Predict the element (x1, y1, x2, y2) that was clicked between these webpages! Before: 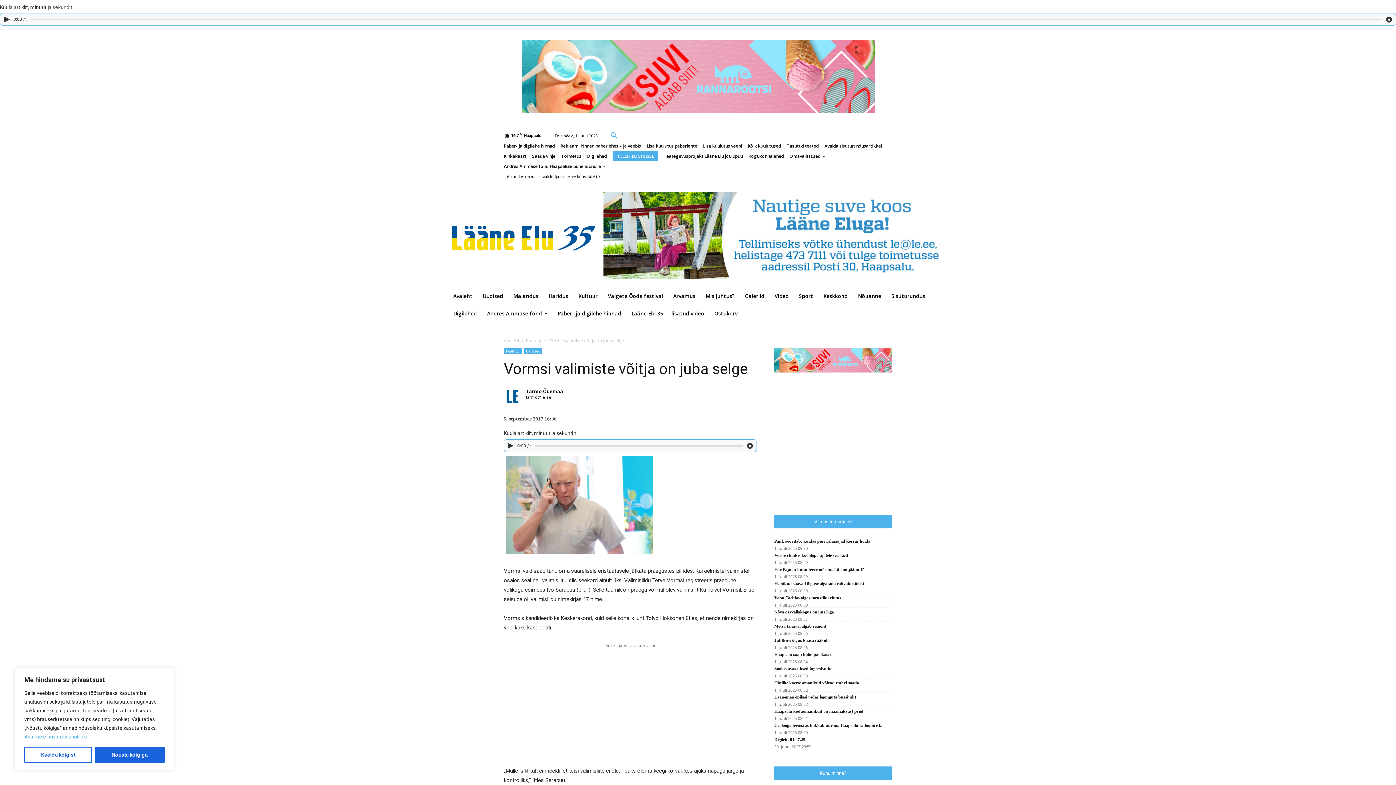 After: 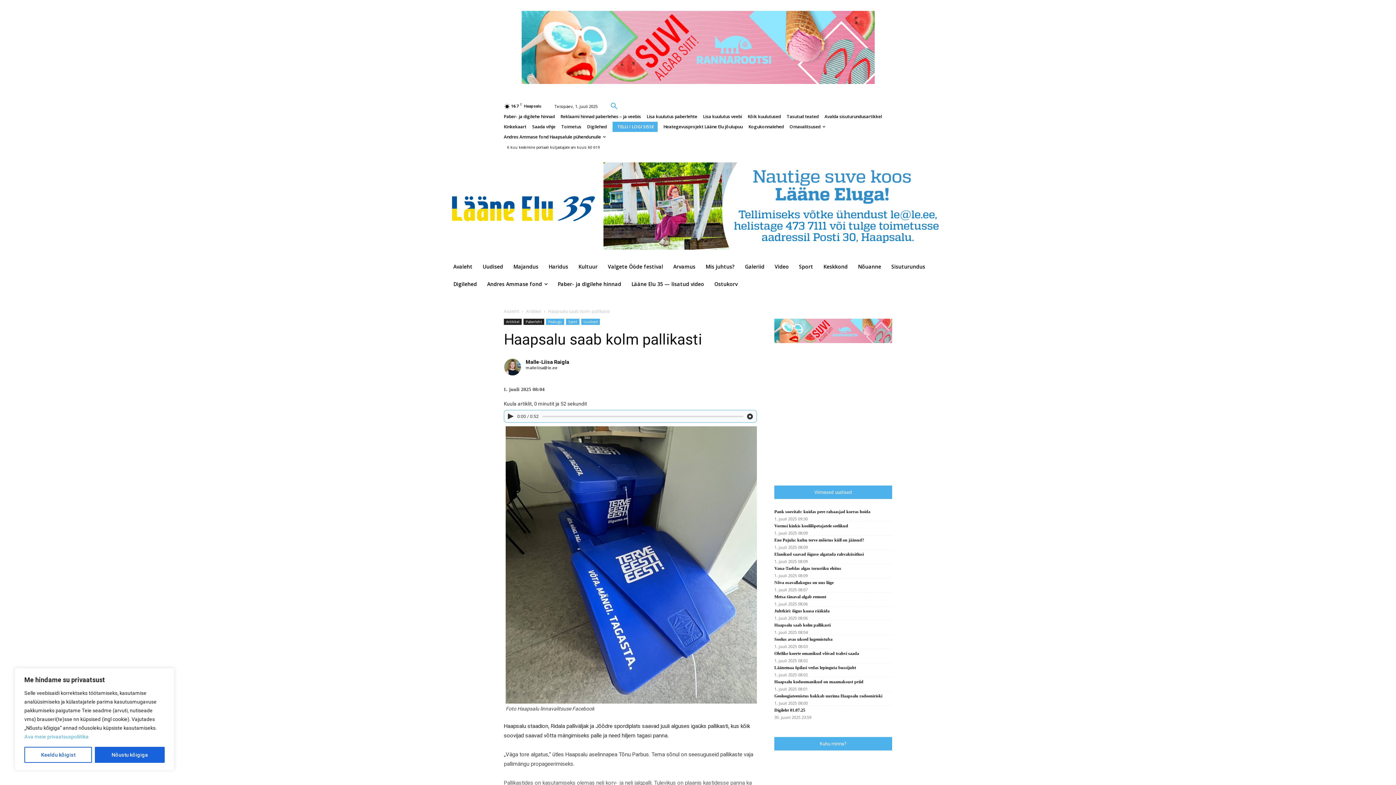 Action: bbox: (774, 652, 830, 657) label: Haapsalu saab kolm pallikasti